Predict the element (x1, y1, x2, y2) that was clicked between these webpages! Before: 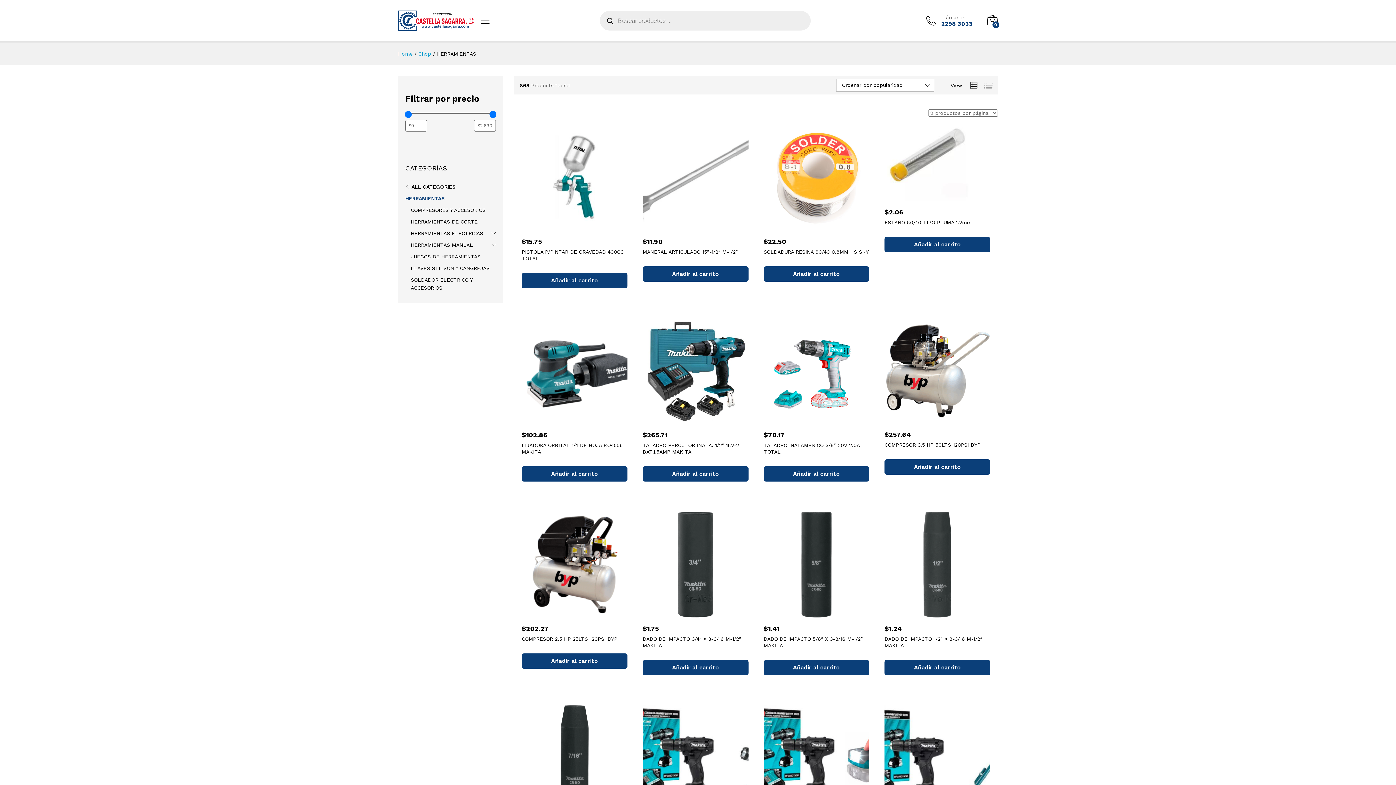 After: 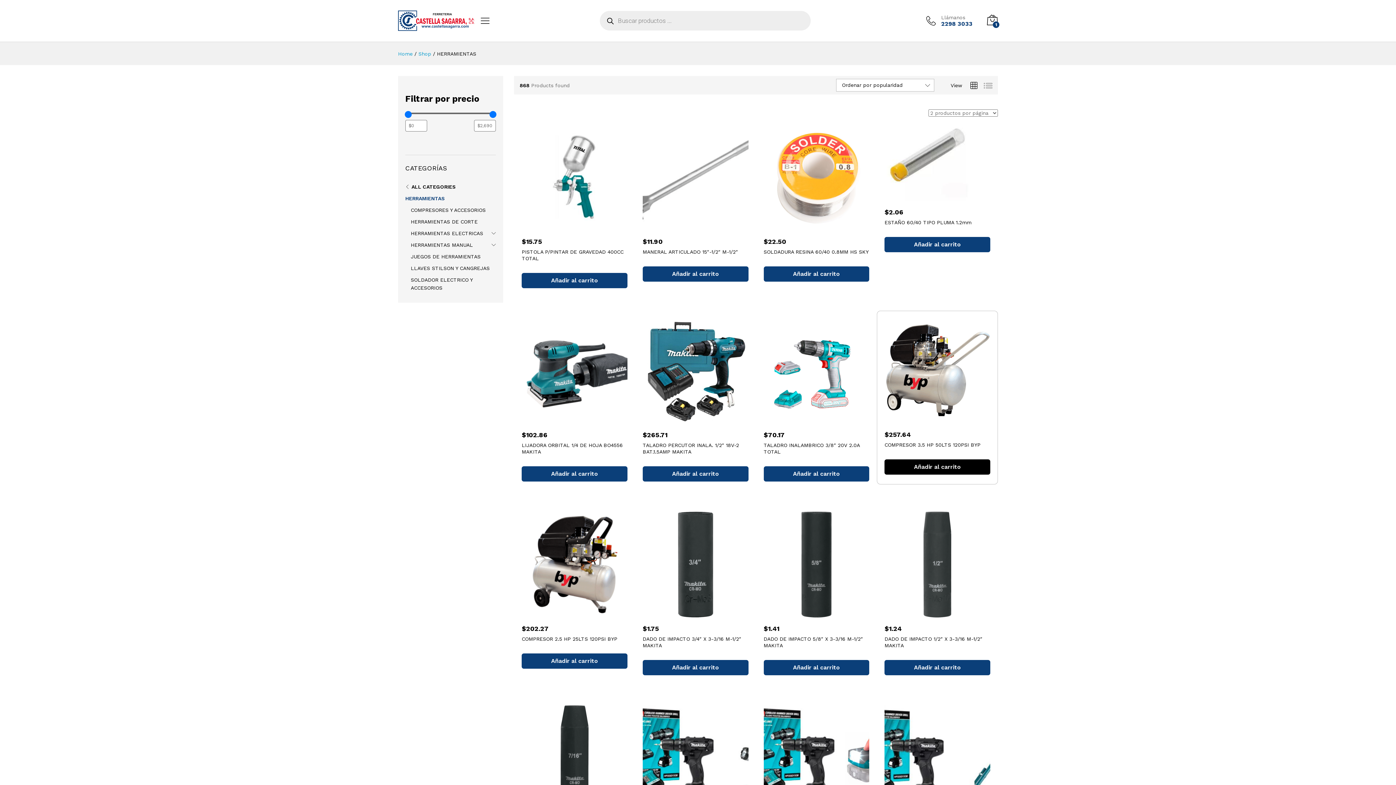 Action: bbox: (884, 459, 990, 474) label: Añadir al carrito: “COMPRESOR 3.5 HP 50LTS  120PSI  BYP”